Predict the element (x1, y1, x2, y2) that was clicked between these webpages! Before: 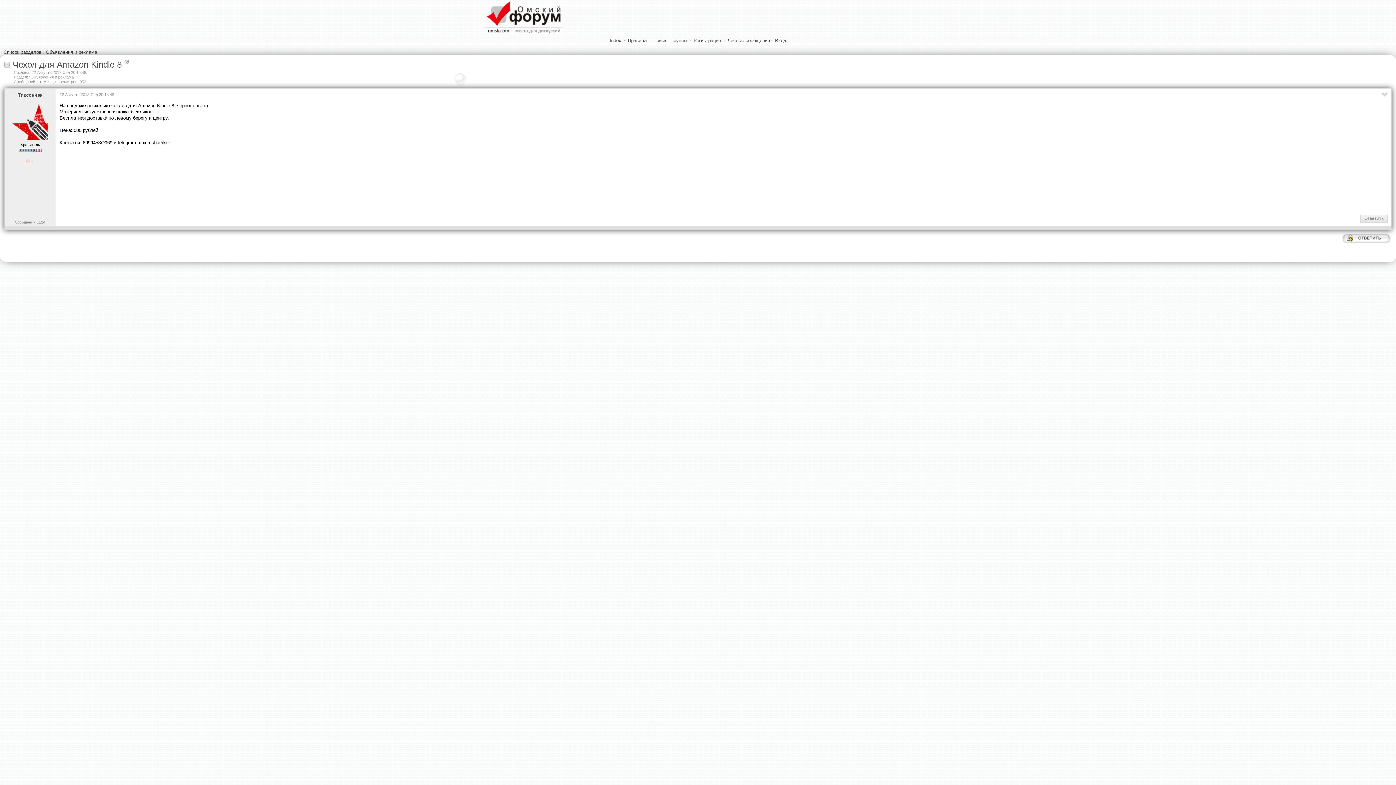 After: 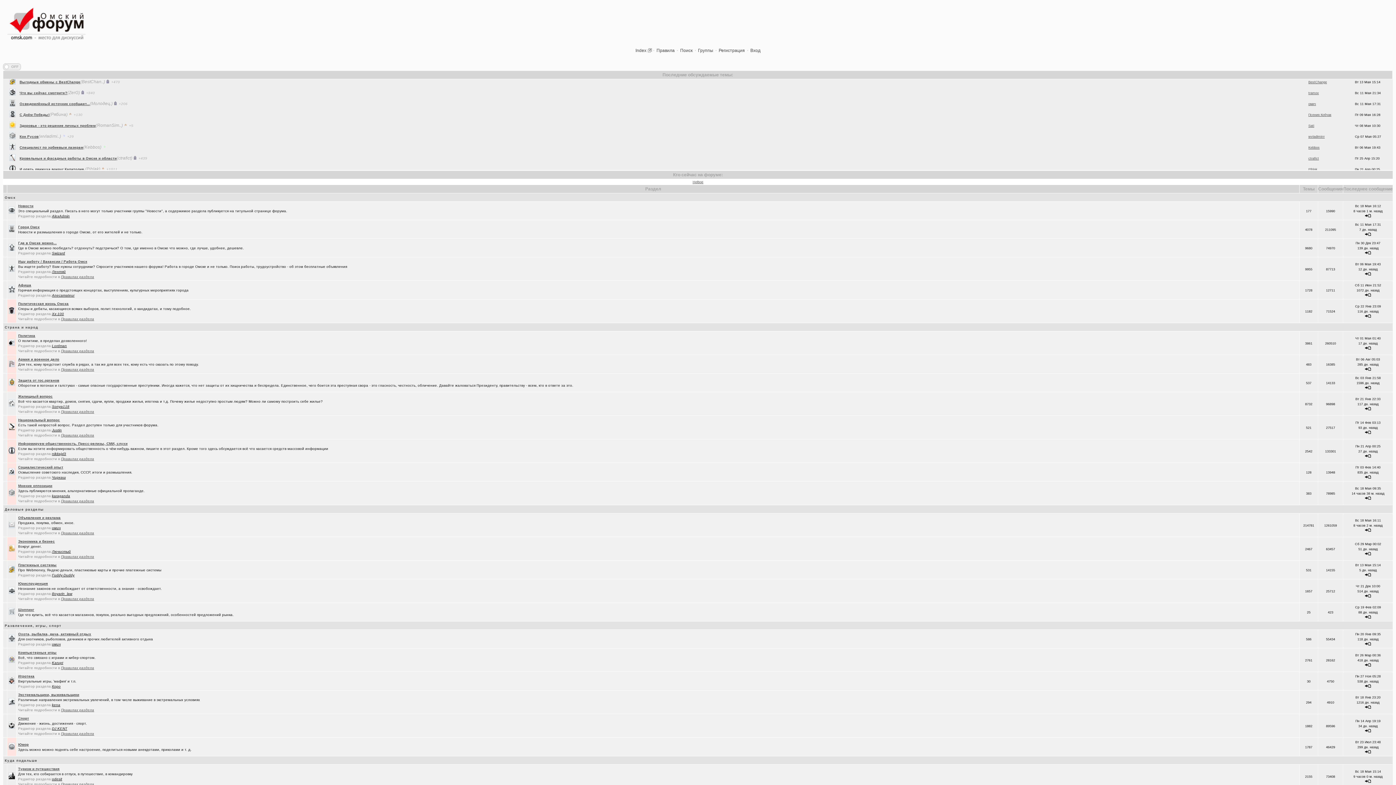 Action: bbox: (483, 32, 563, 37)